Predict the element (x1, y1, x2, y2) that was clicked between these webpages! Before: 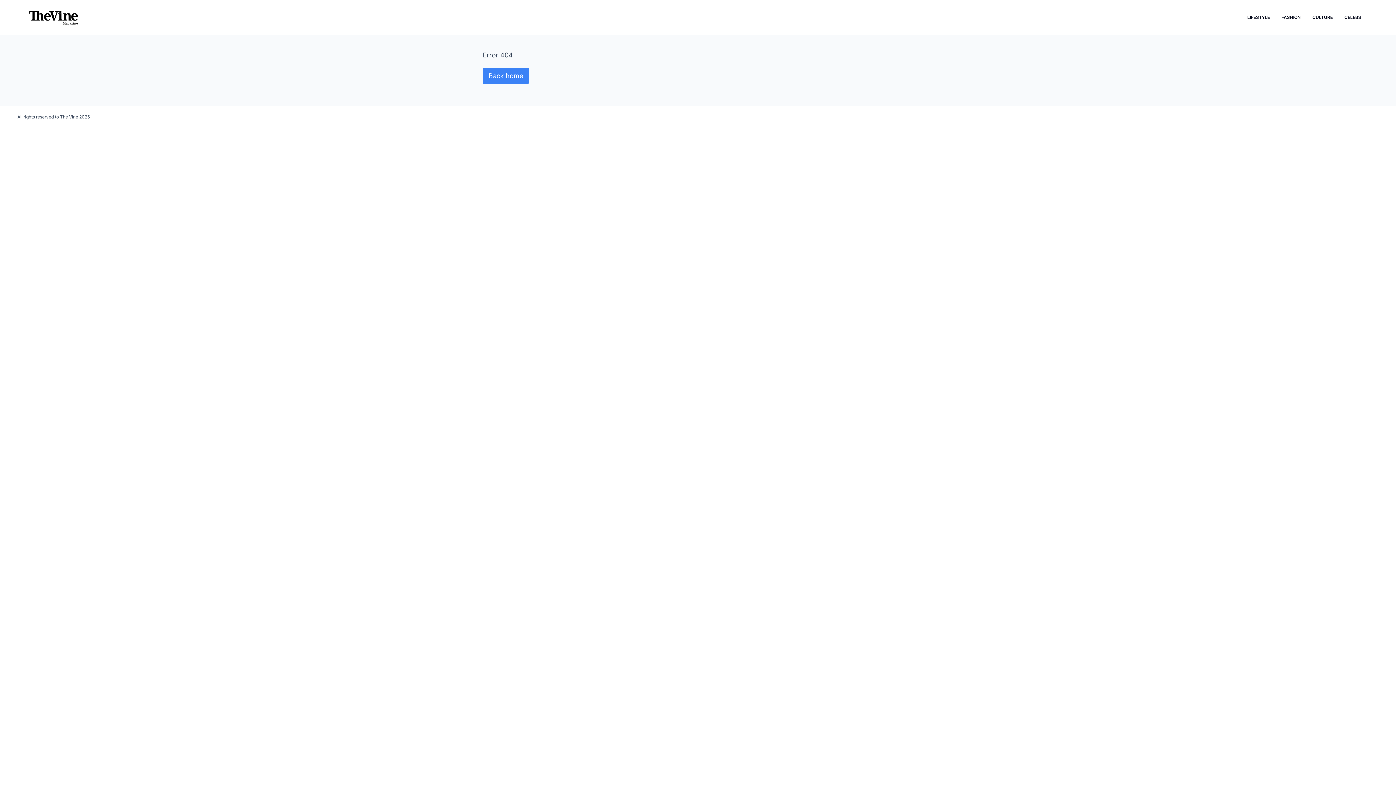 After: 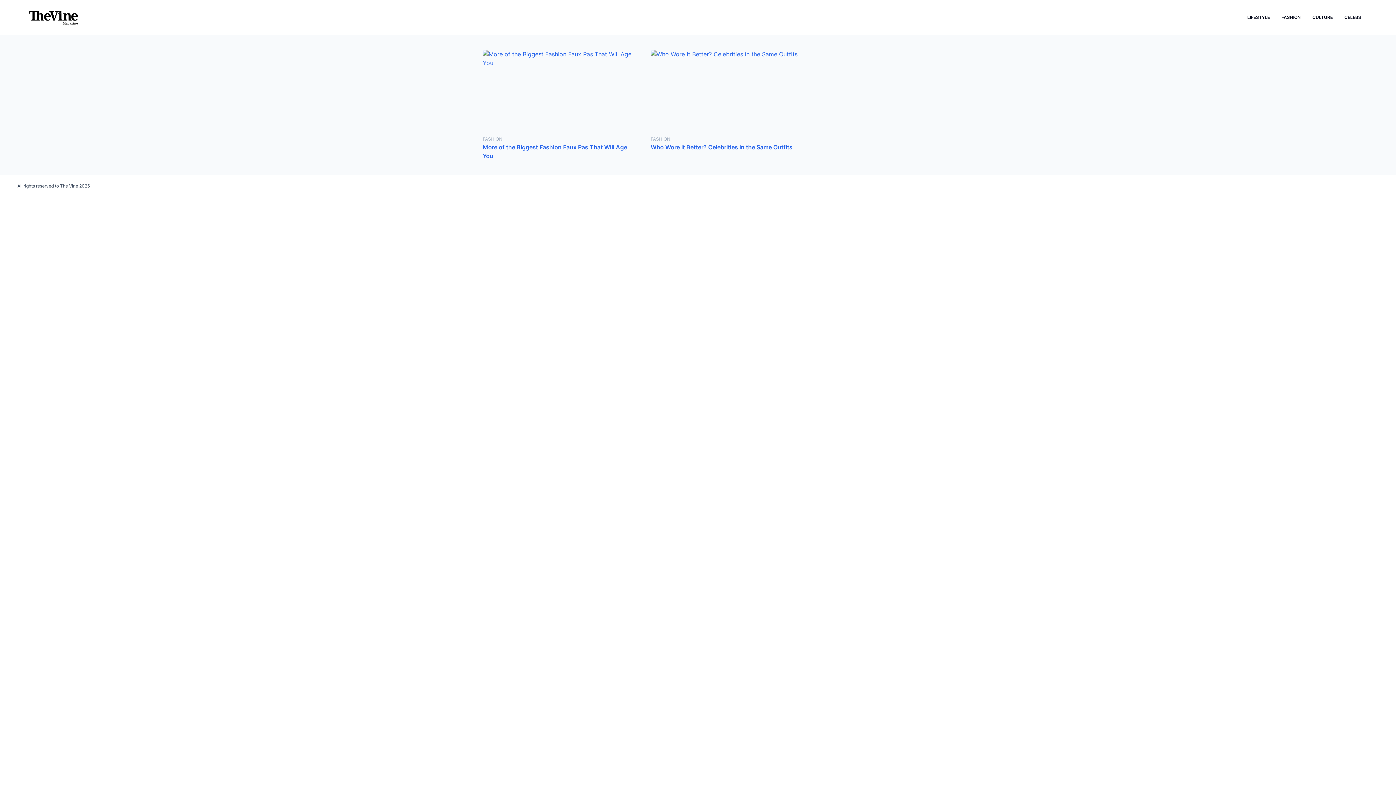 Action: bbox: (1276, 8, 1306, 25) label: FASHION